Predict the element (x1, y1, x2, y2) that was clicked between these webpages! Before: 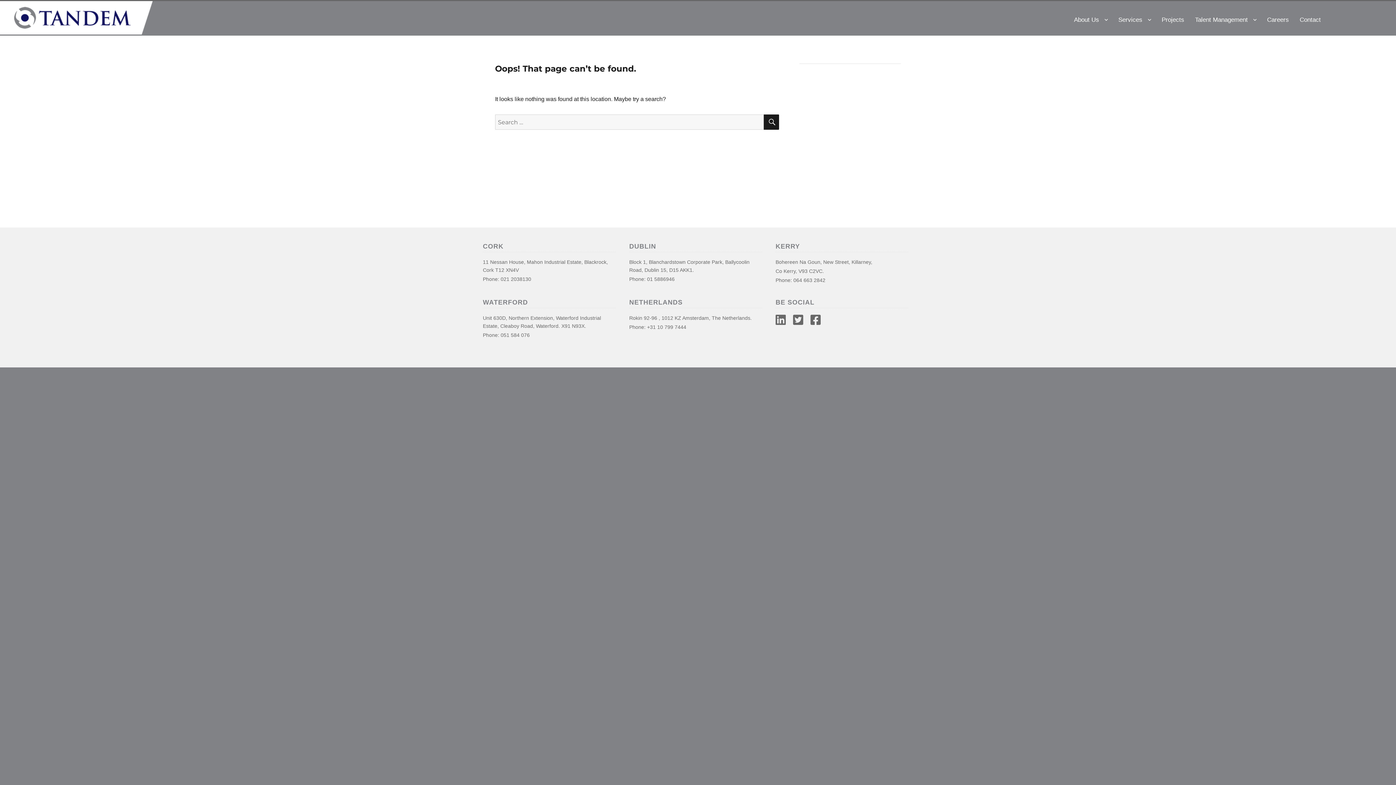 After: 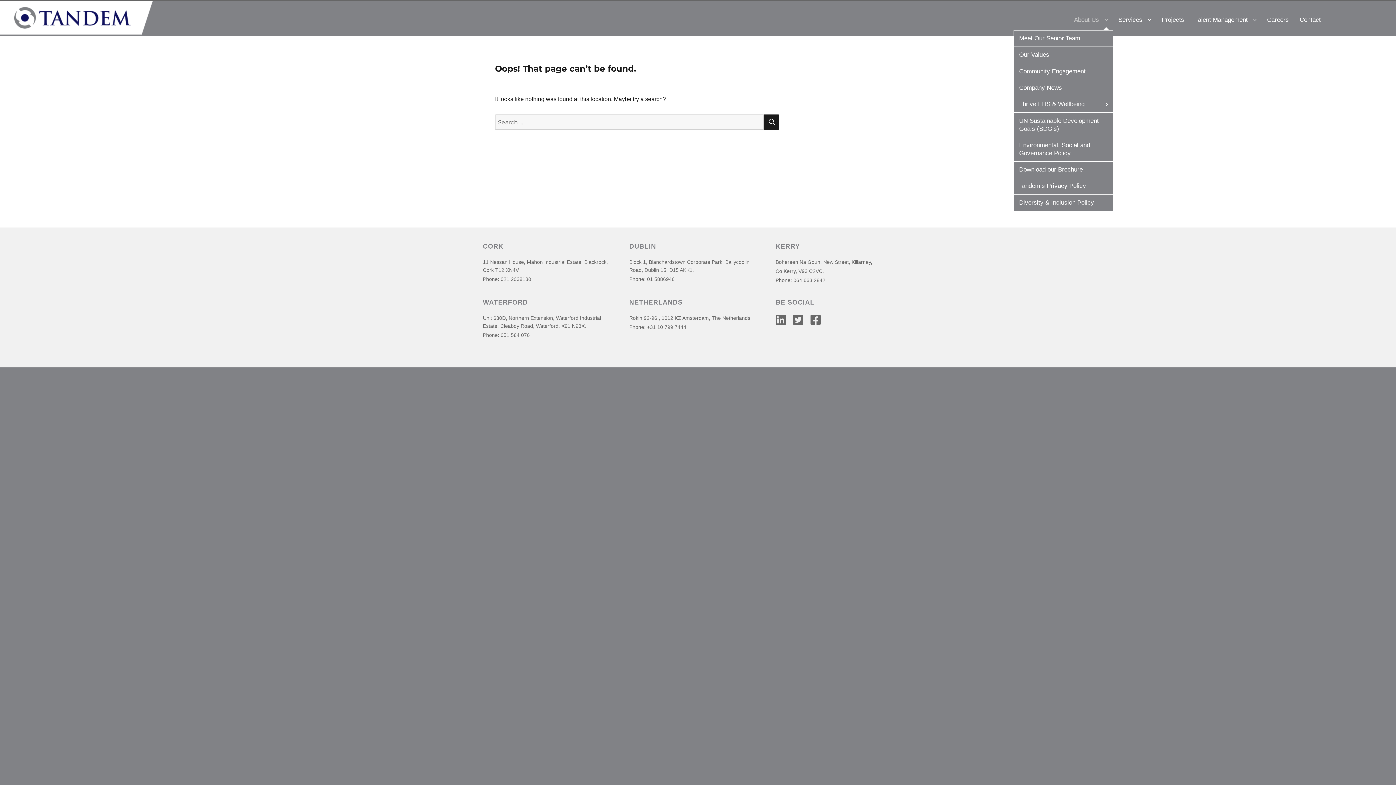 Action: bbox: (1068, 1, 1113, 30) label: About Us